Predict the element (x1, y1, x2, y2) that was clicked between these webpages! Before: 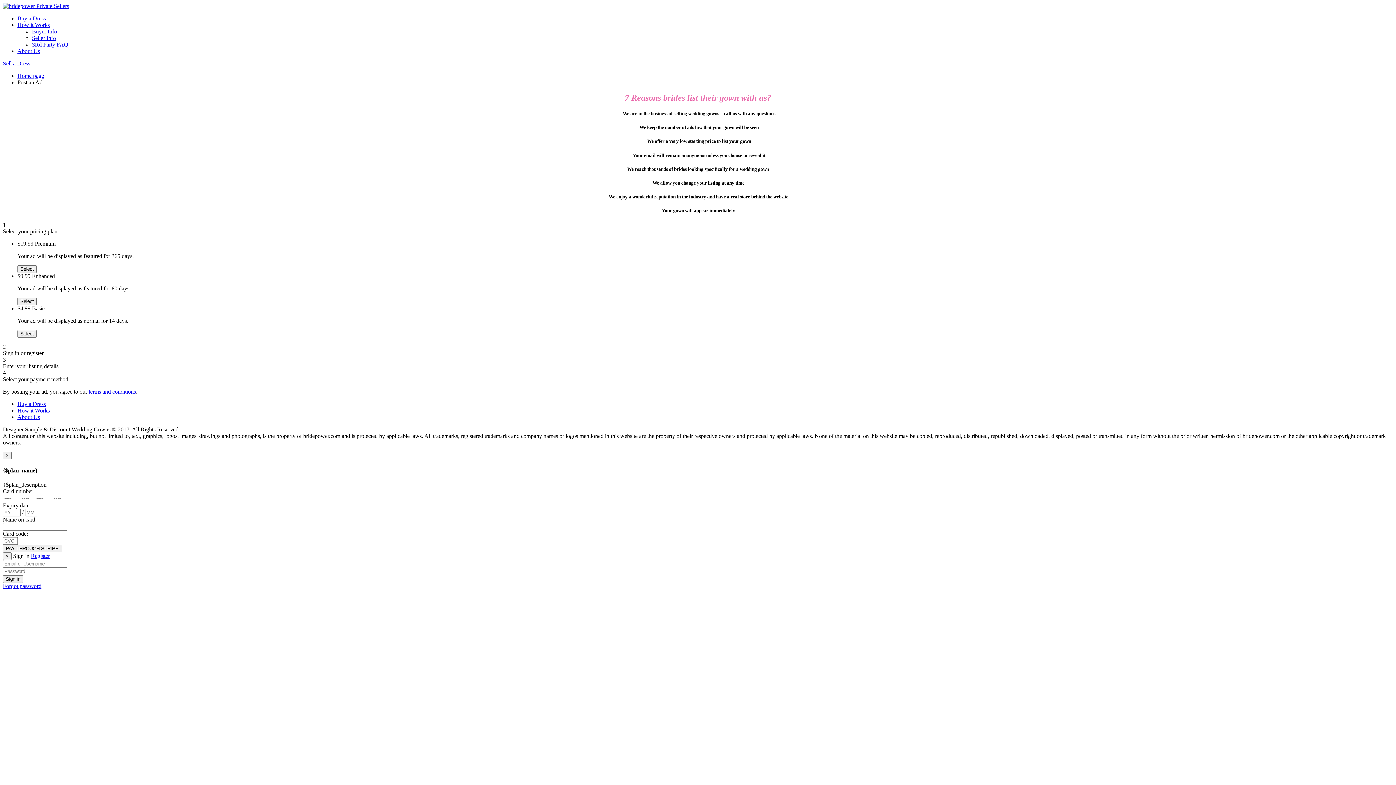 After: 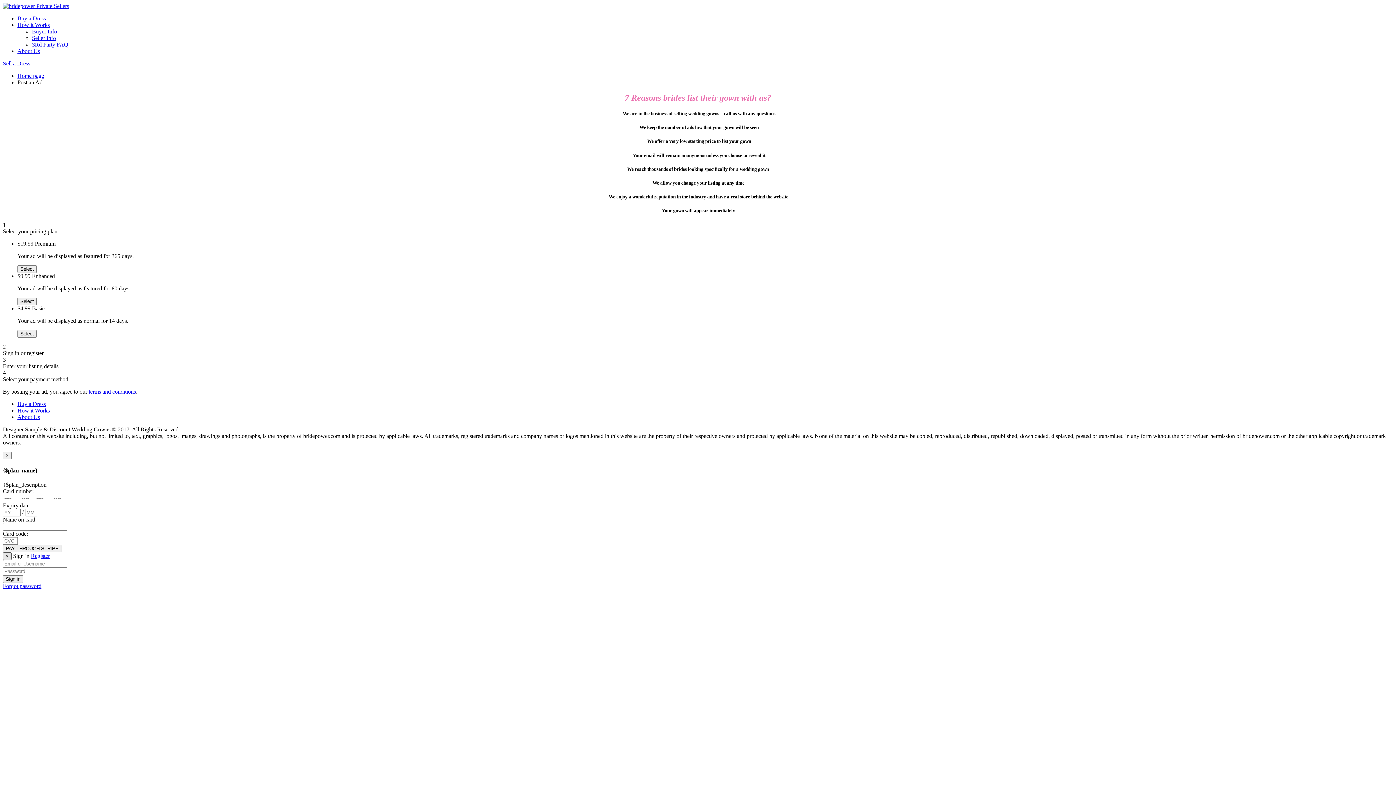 Action: bbox: (2, 552, 11, 560) label: ×